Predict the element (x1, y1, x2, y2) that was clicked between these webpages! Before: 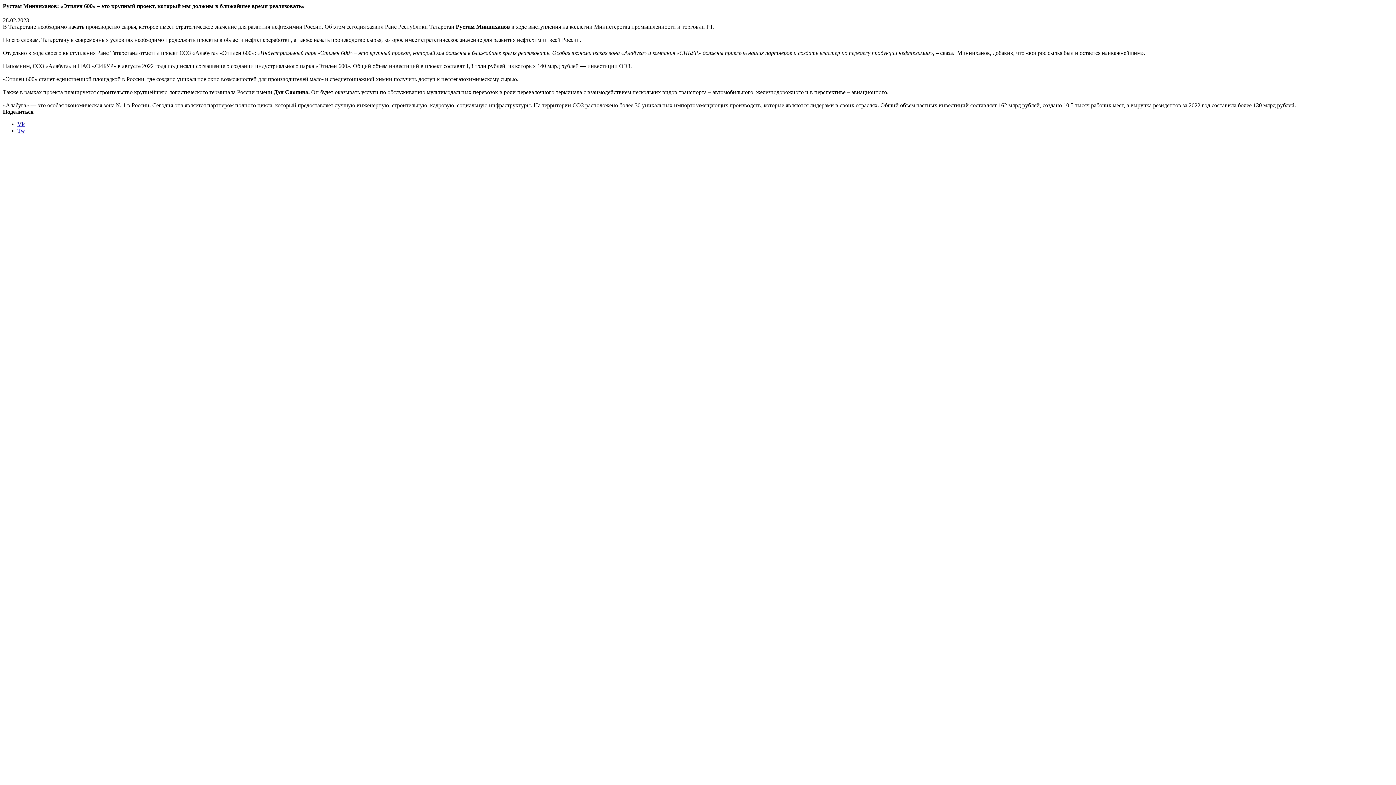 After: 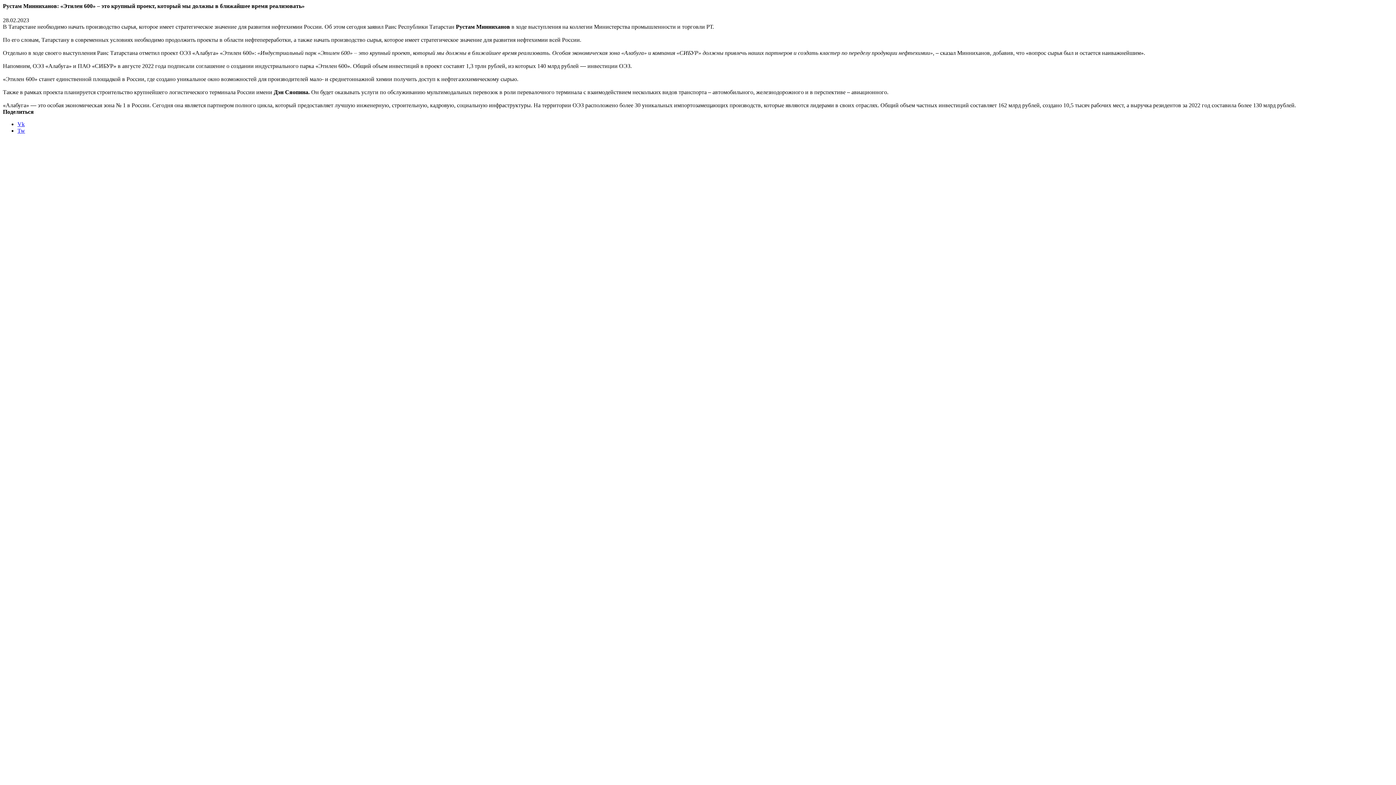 Action: bbox: (17, 121, 24, 127) label: Vk